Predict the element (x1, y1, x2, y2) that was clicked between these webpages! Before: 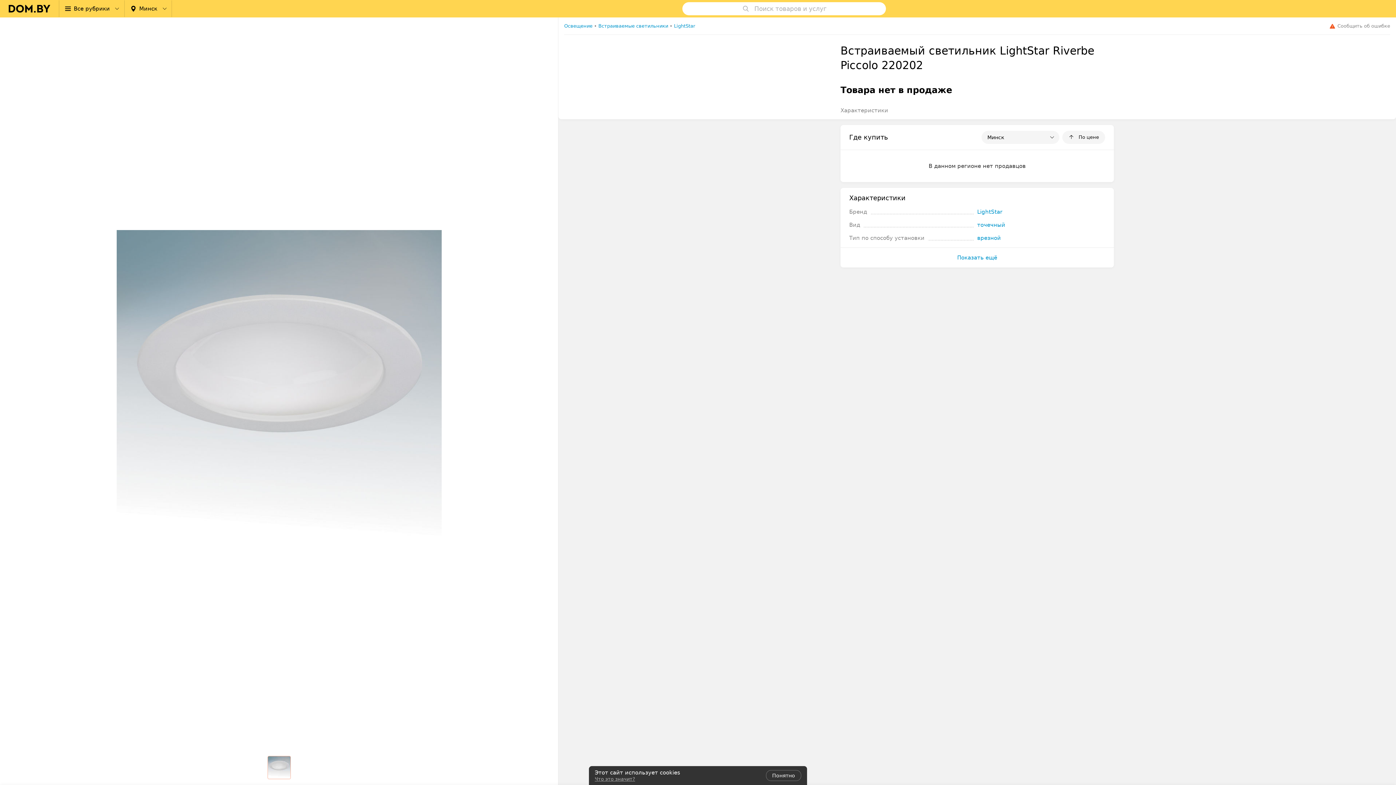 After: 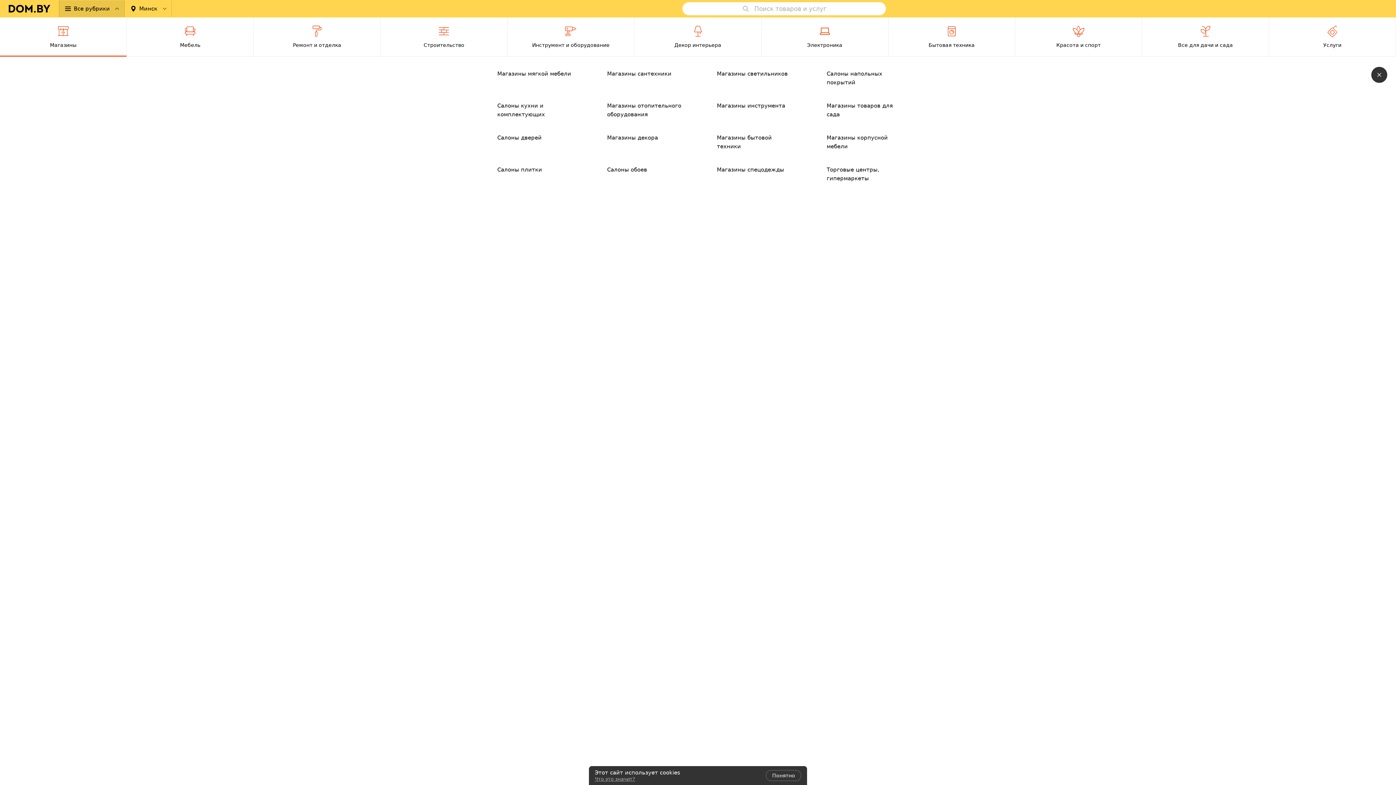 Action: bbox: (58, 0, 124, 17) label: Все рубрики